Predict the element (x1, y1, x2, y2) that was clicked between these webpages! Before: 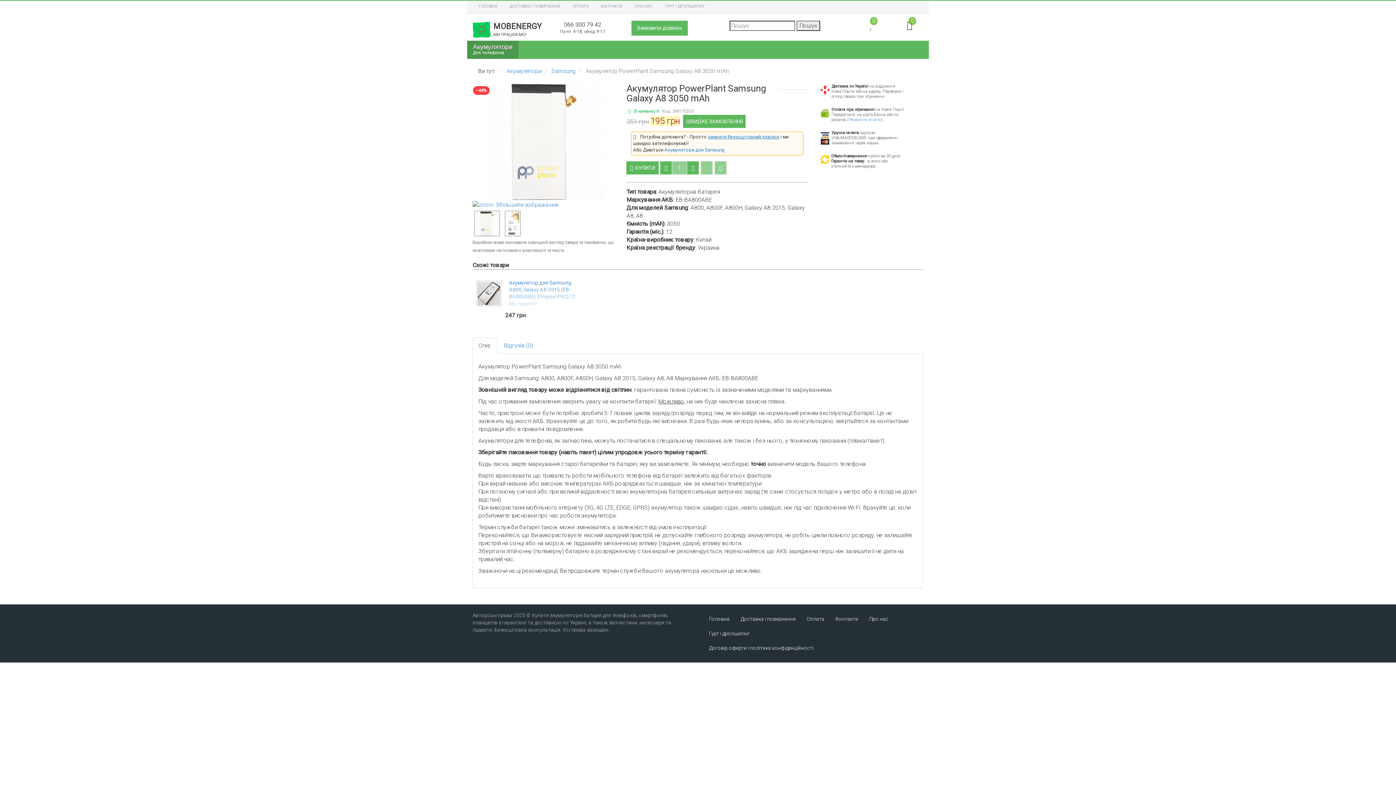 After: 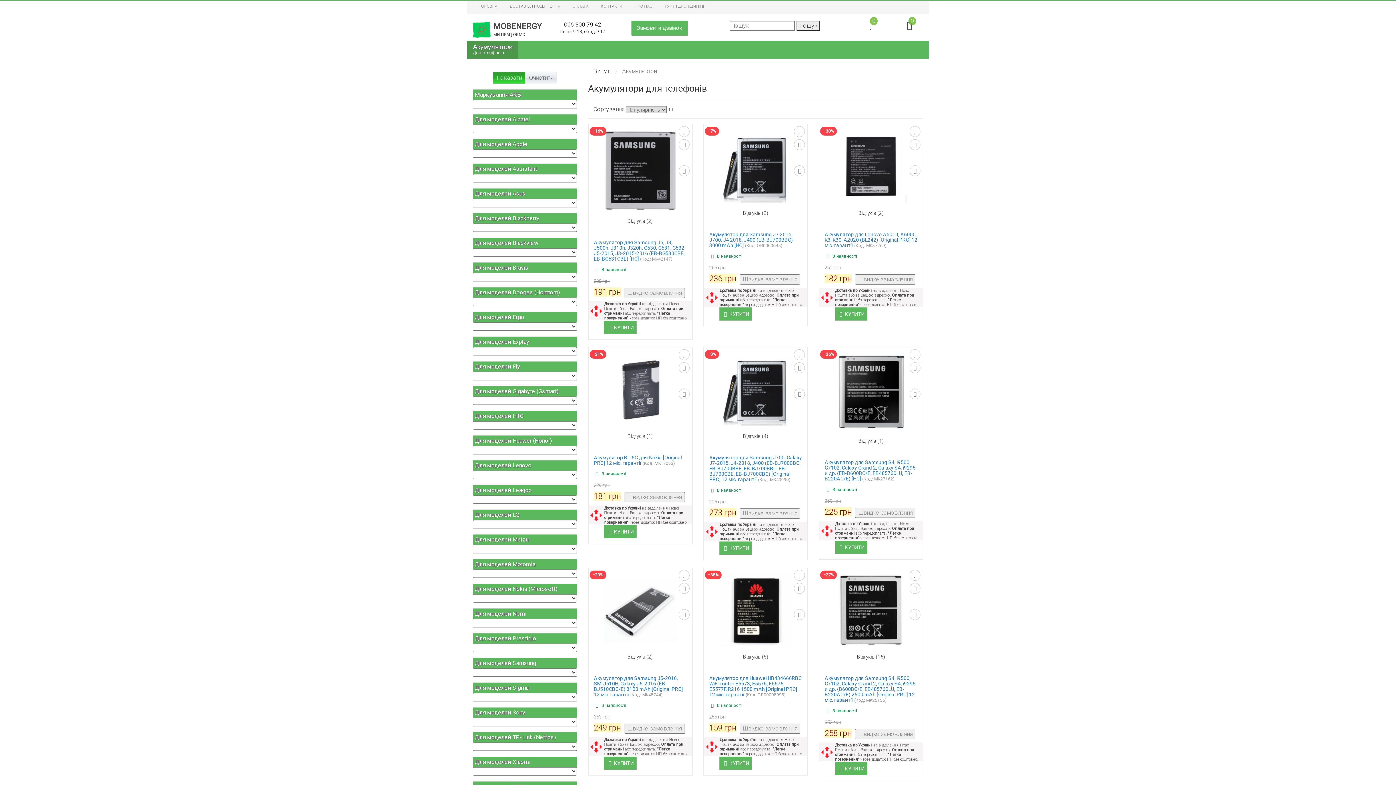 Action: label: Акумулятори
Для телефонів bbox: (467, 40, 518, 58)